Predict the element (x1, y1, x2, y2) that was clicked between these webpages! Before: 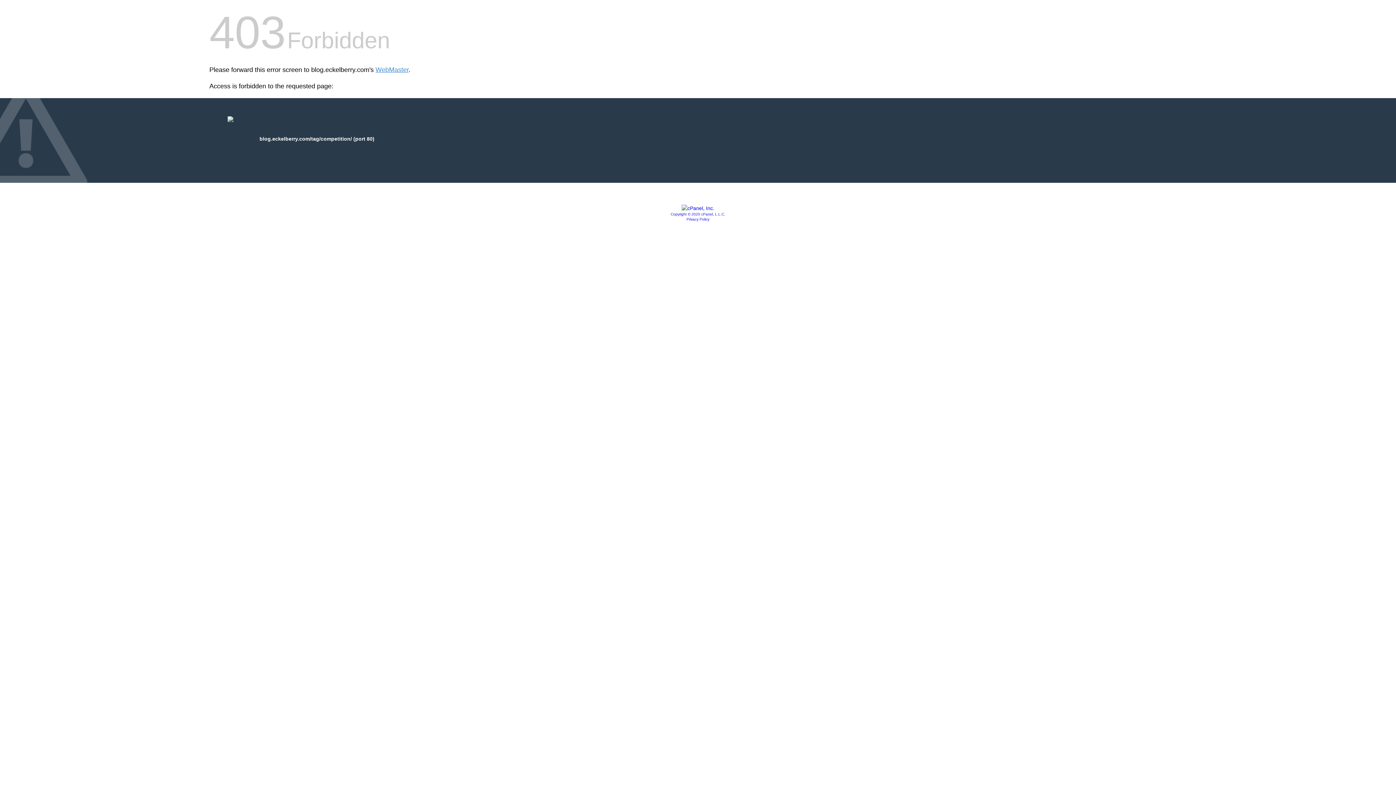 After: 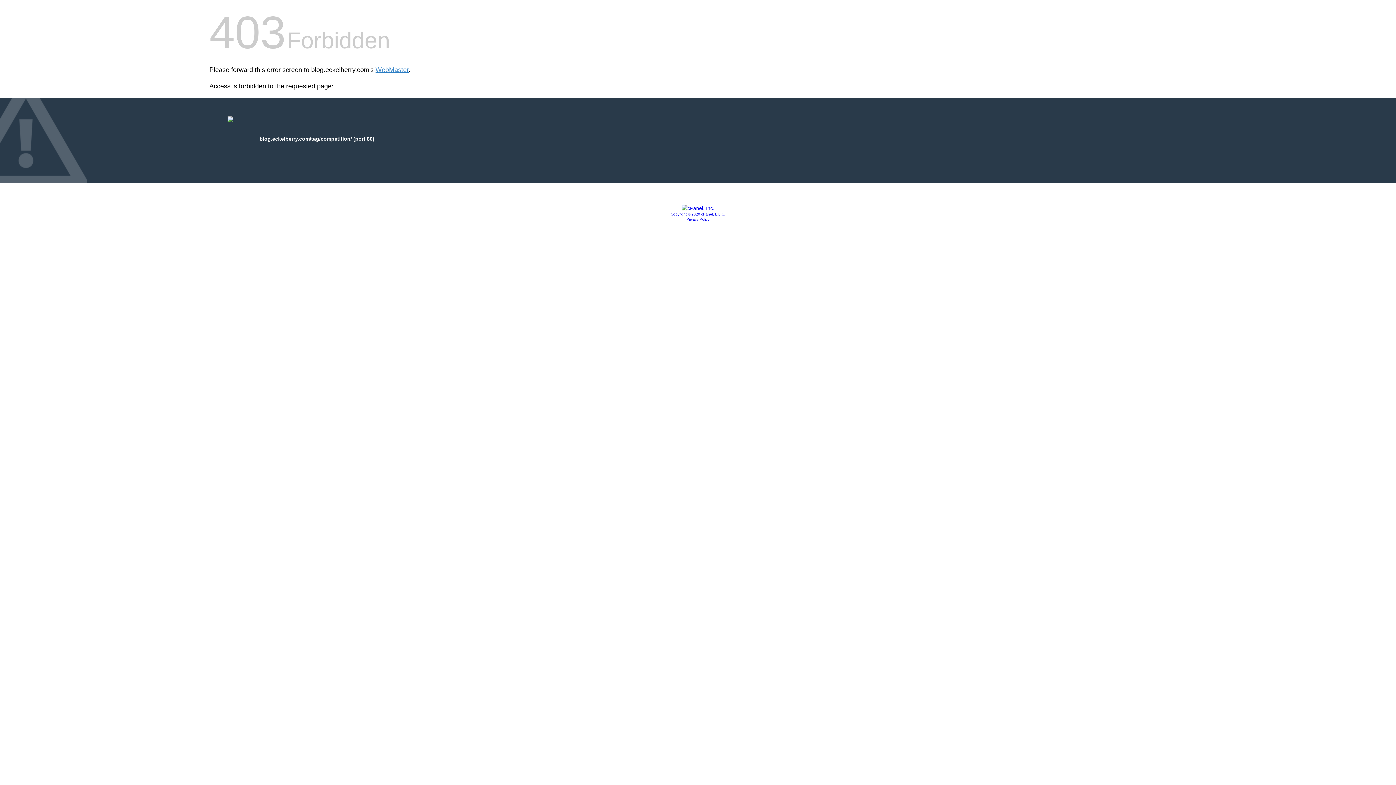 Action: bbox: (670, 212, 725, 216) label: Copyright © 2020 cPanel, L.L.C.